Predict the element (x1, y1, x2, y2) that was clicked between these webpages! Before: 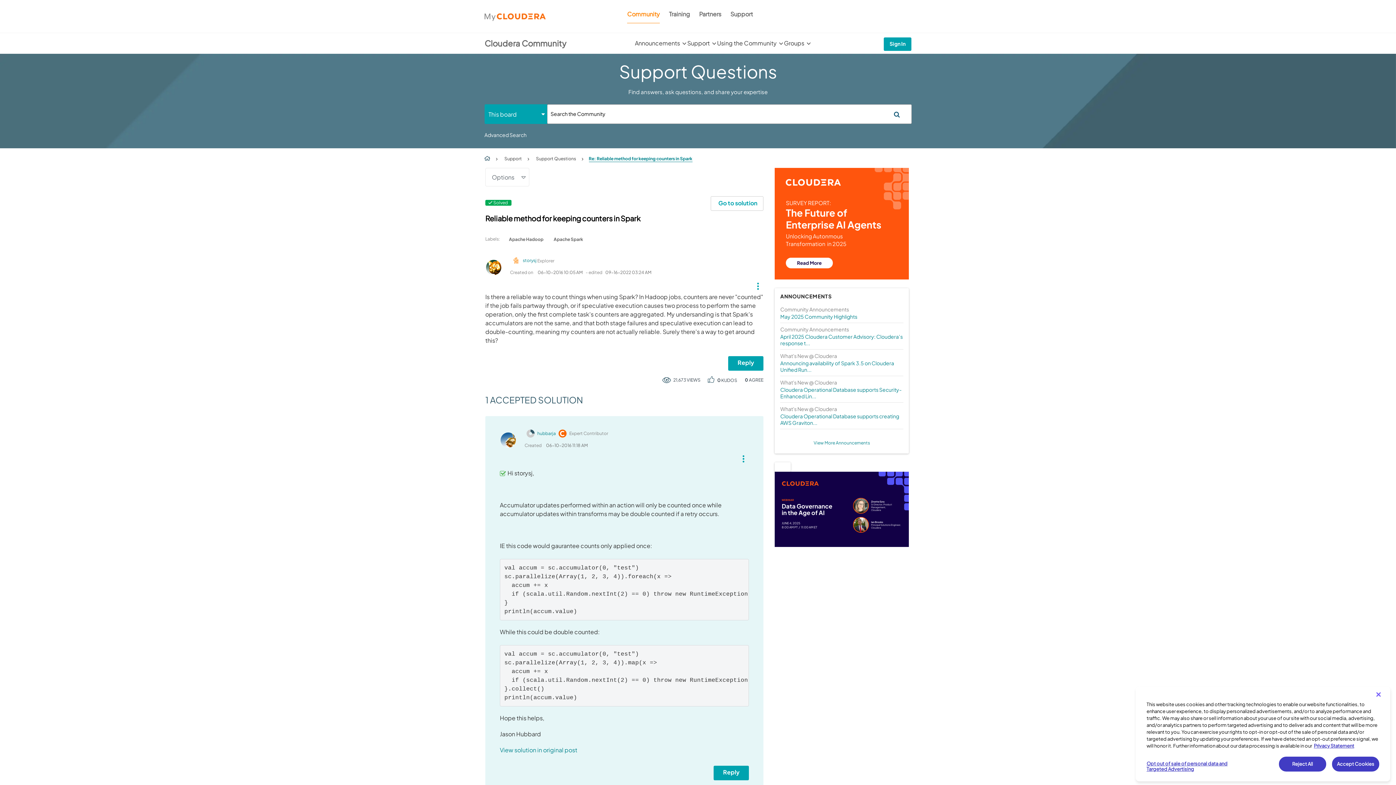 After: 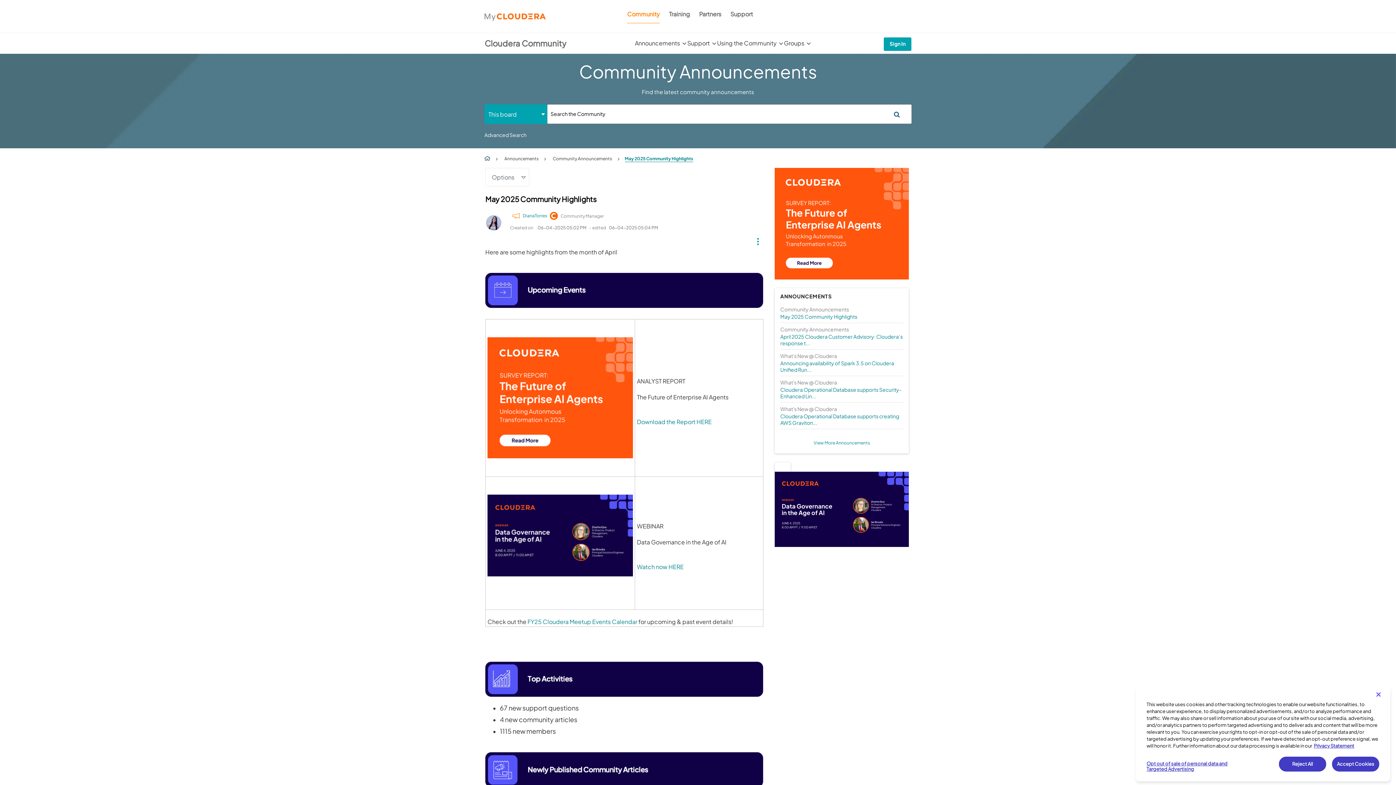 Action: label: May 2025 Community Highlights bbox: (780, 313, 903, 320)